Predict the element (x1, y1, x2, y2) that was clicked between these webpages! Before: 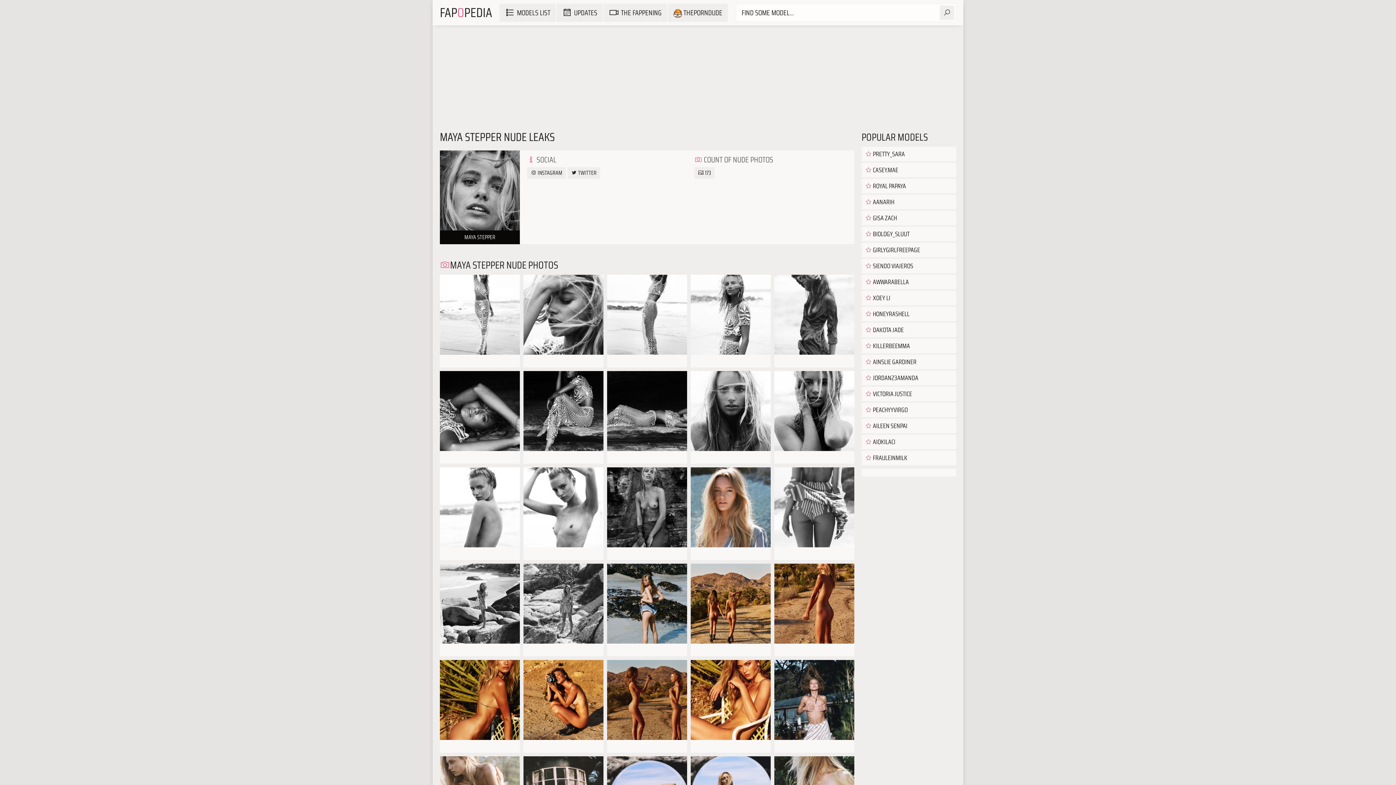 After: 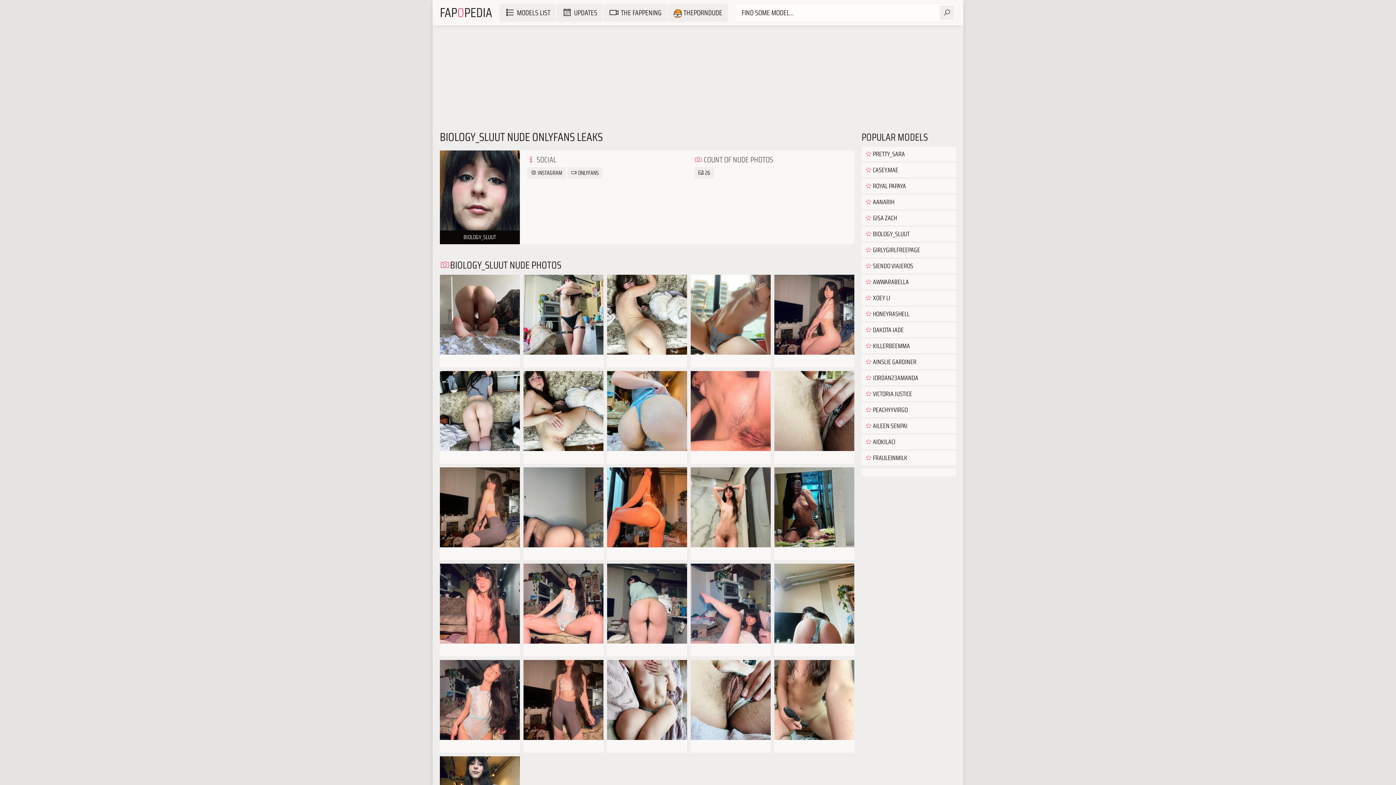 Action: bbox: (861, 226, 956, 241) label:  BIOLOGY_SLUUT